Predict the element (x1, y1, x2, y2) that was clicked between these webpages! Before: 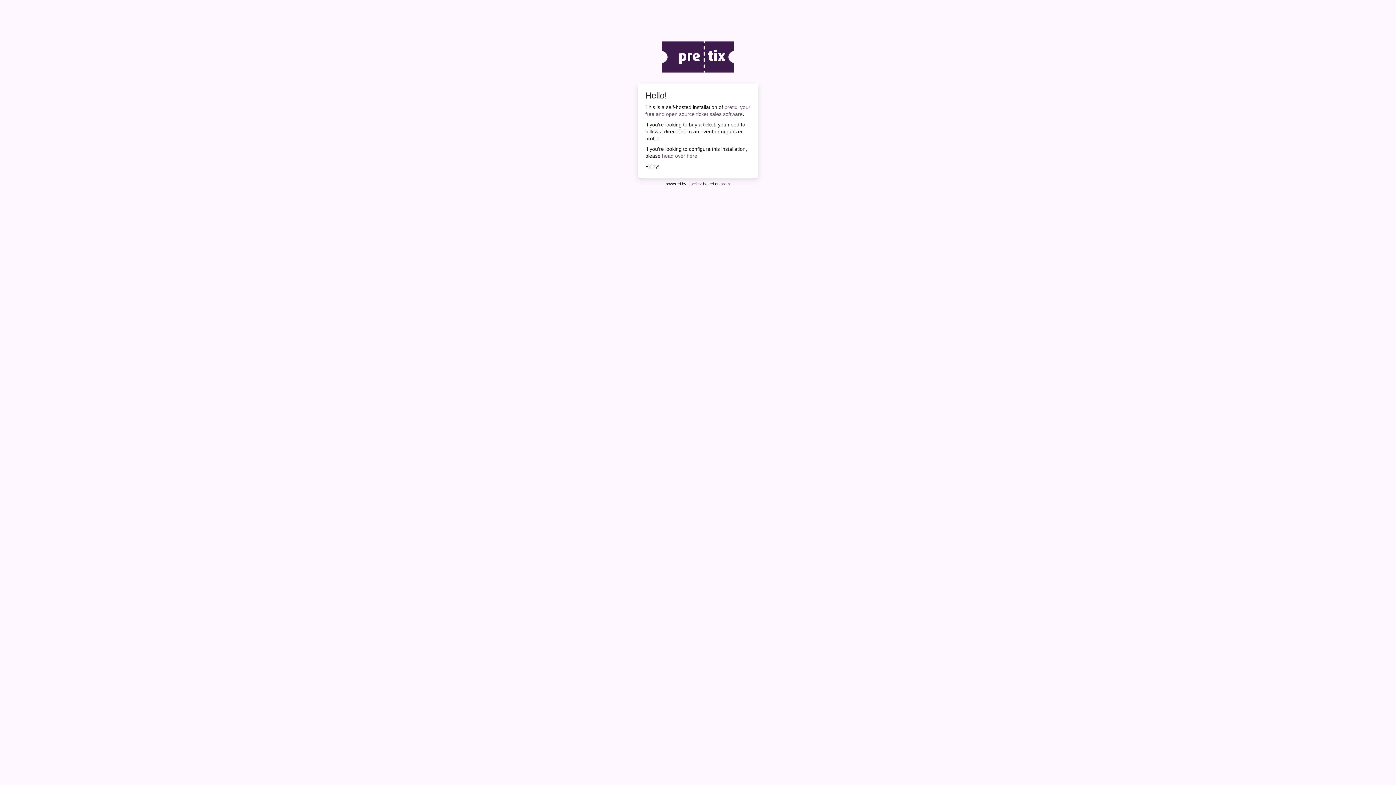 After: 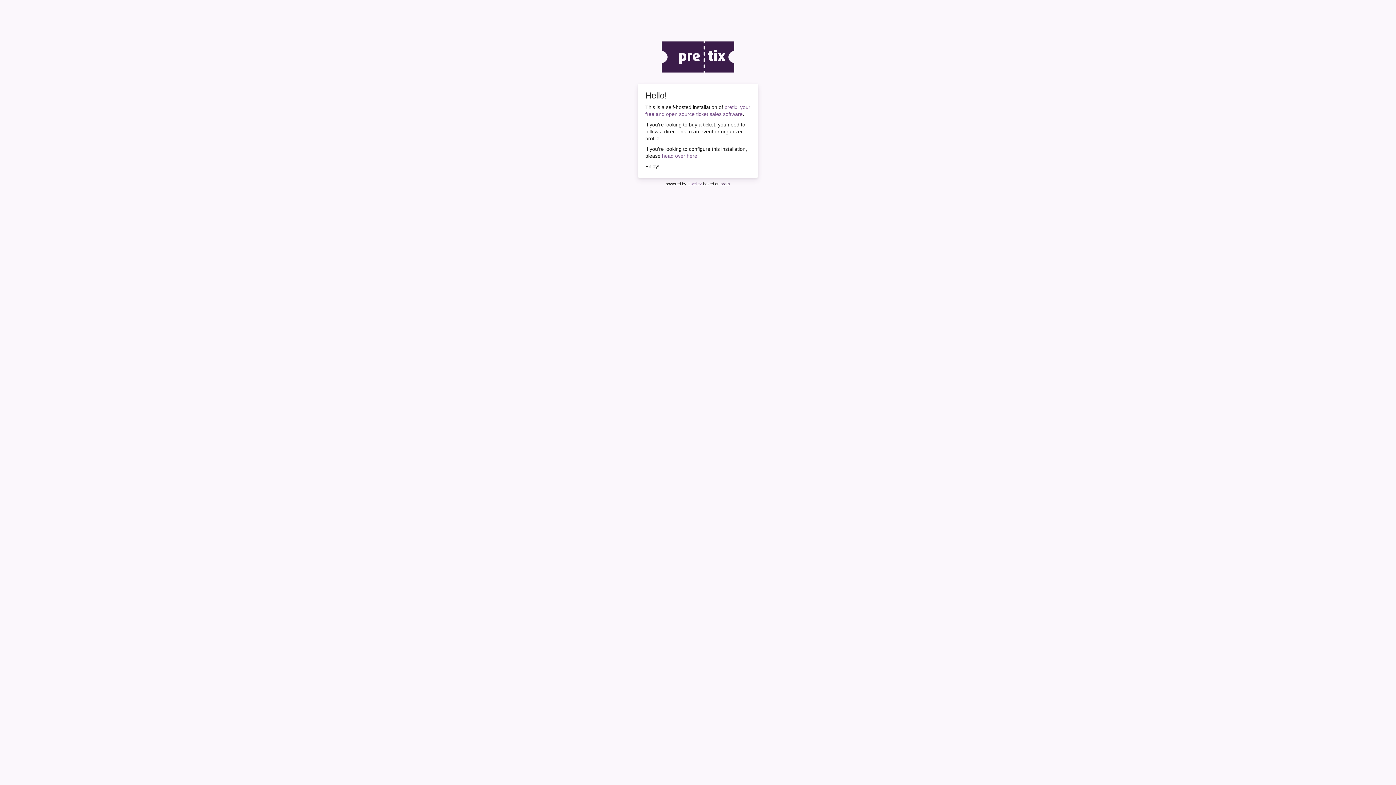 Action: label: pretix bbox: (720, 181, 730, 186)